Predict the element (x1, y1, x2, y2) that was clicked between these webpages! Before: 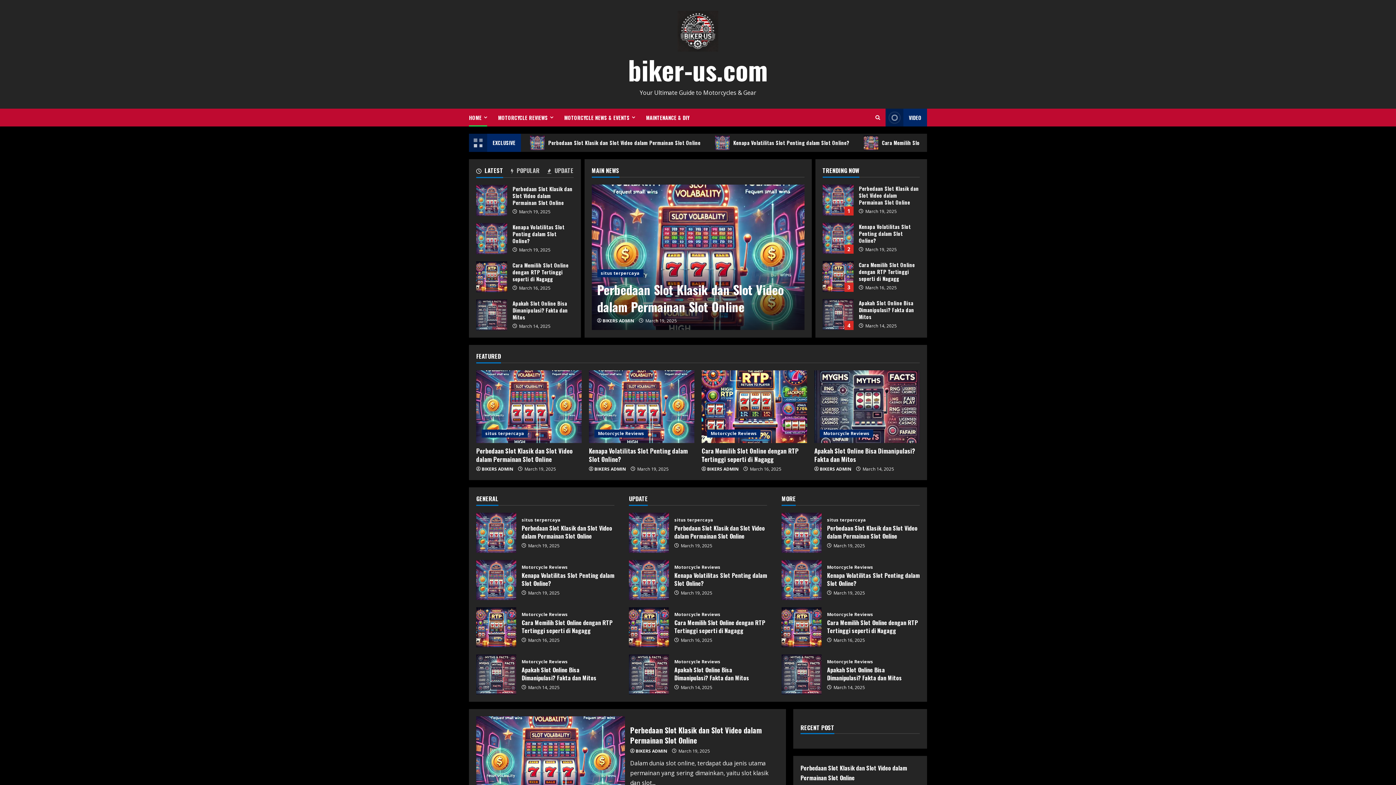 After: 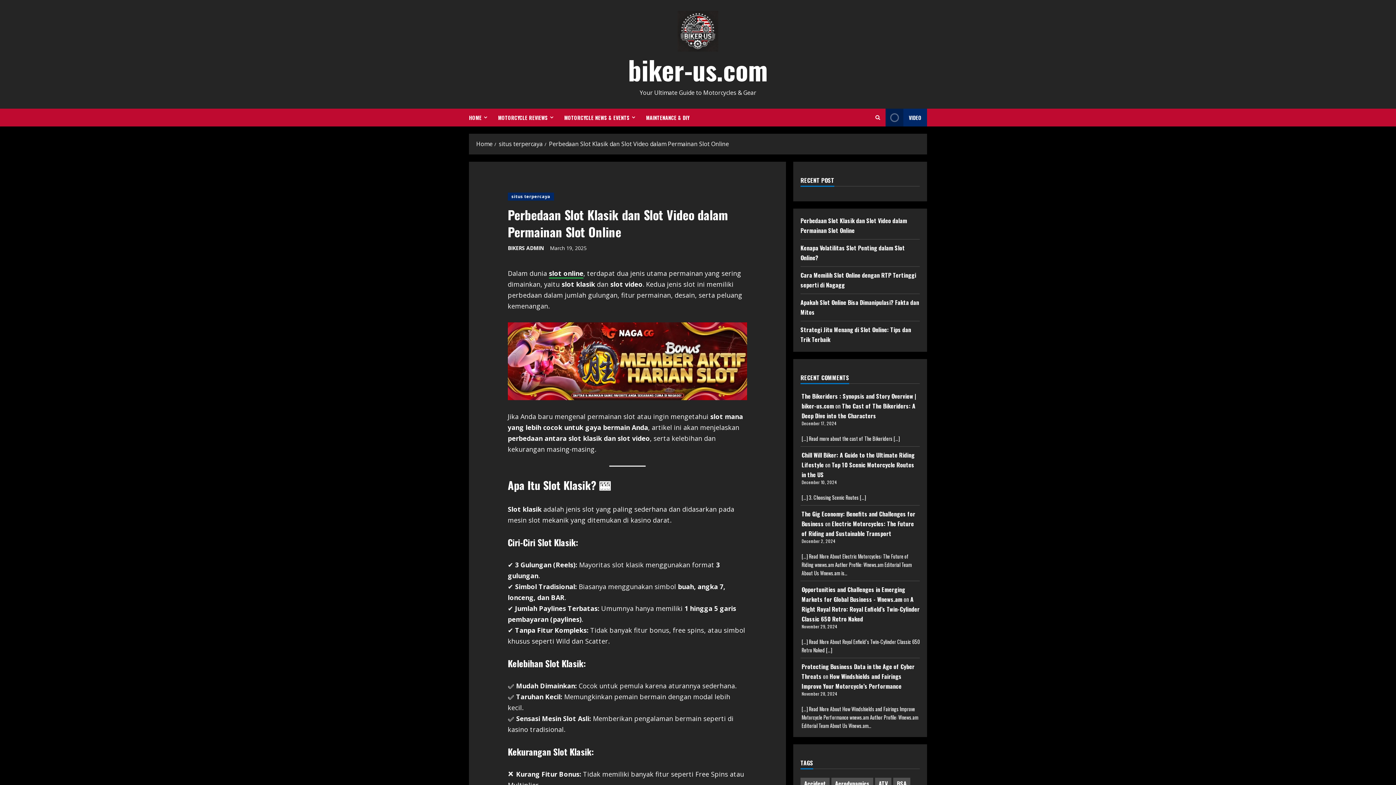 Action: label: Perbedaan Slot Klasik dan Slot Video dalam Permainan Slot Online bbox: (476, 370, 581, 443)